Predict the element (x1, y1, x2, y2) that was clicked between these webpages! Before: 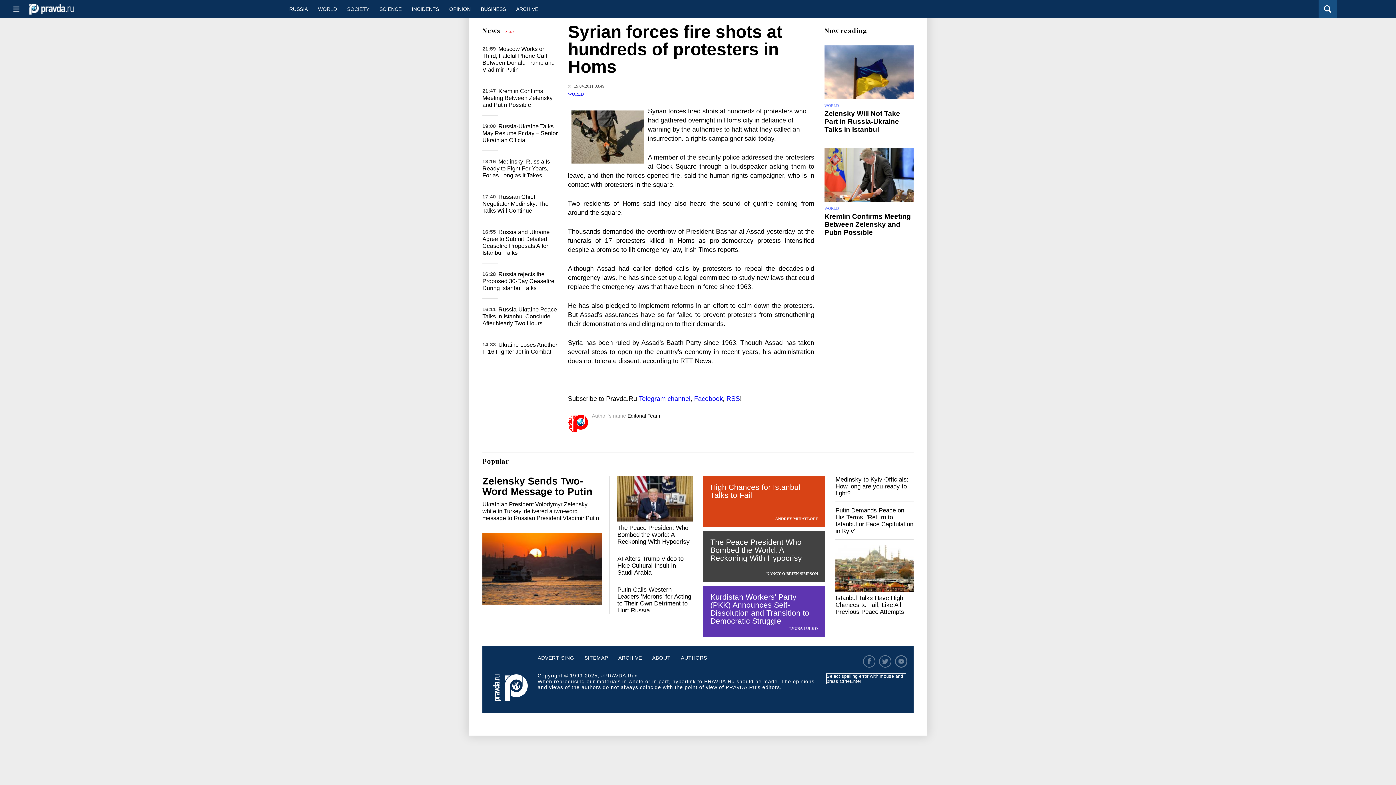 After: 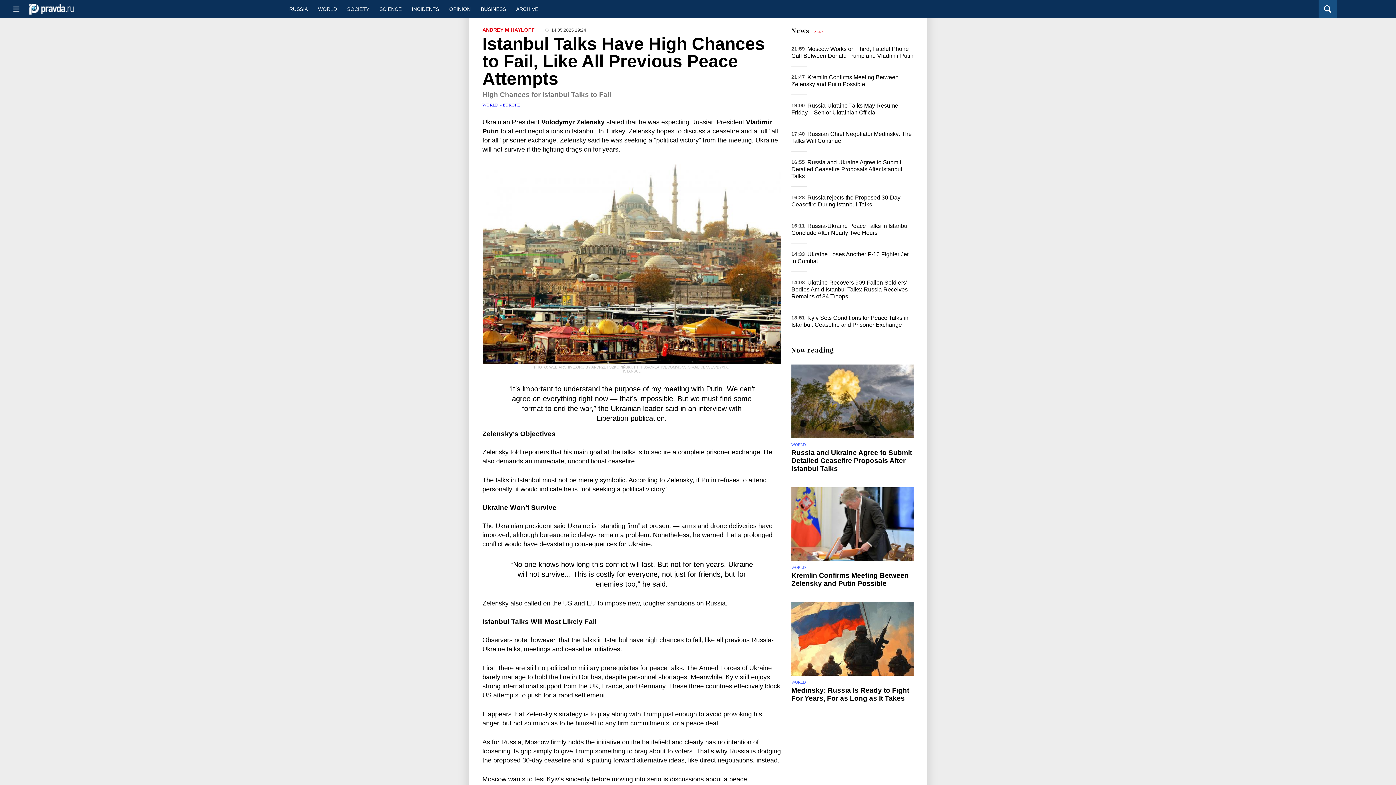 Action: bbox: (835, 545, 913, 591)